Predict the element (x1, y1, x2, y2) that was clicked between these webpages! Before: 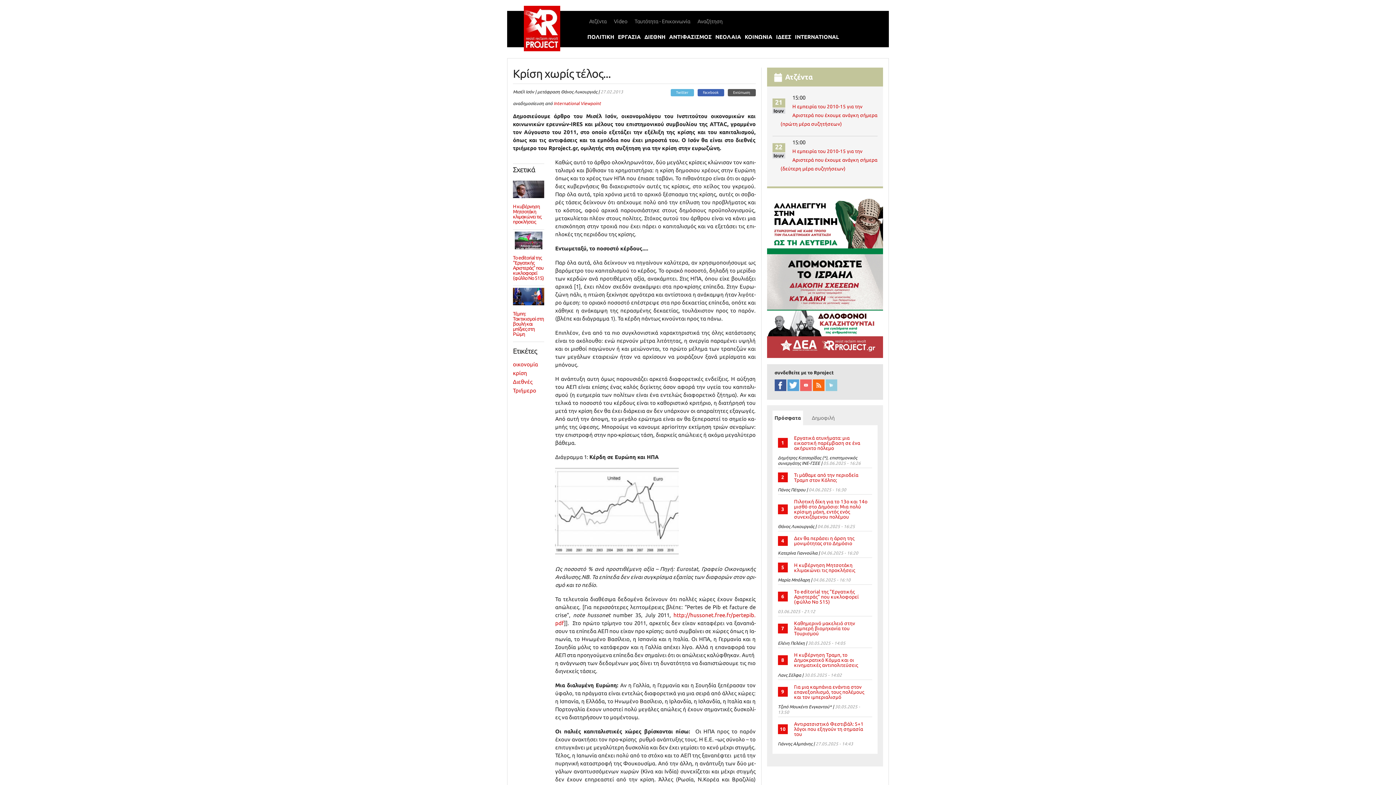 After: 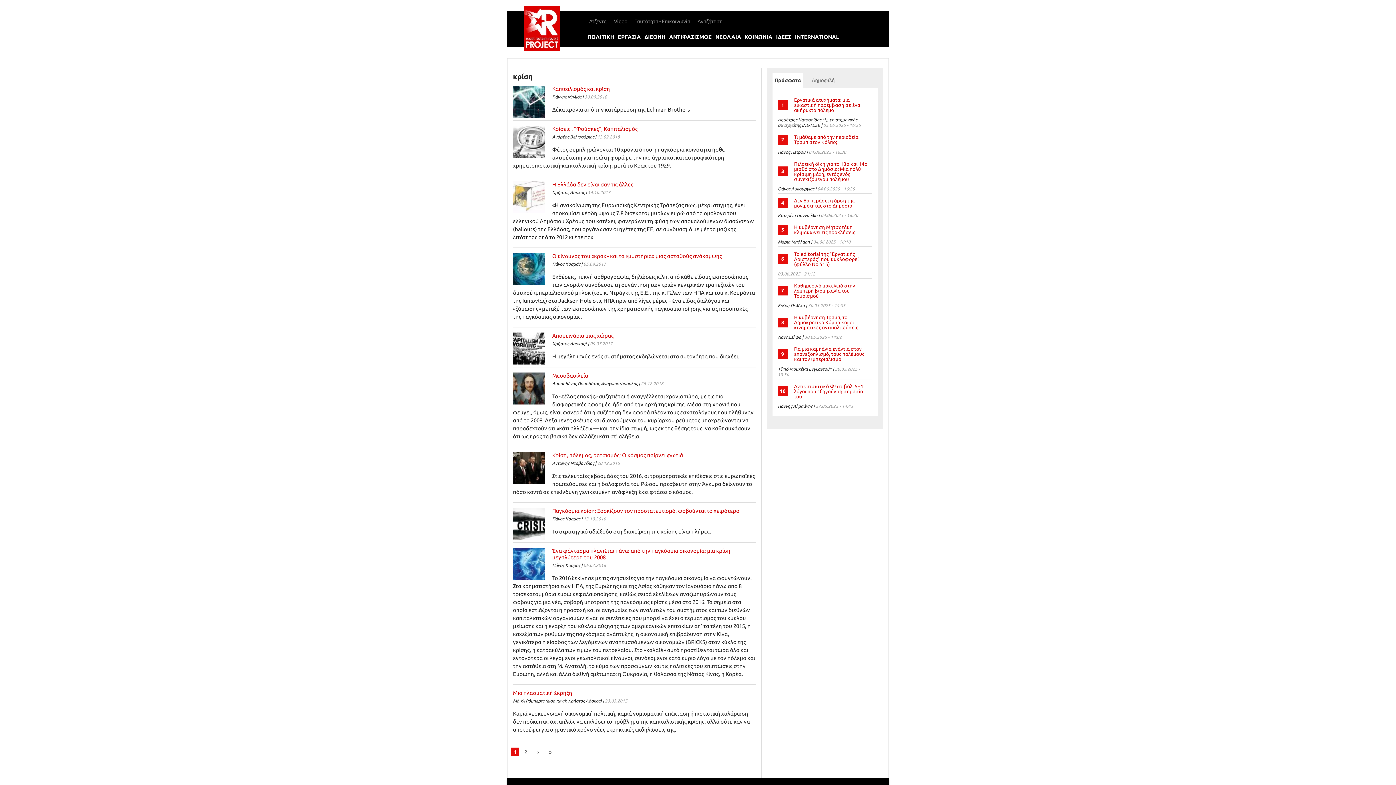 Action: label: κρίση bbox: (513, 370, 527, 376)